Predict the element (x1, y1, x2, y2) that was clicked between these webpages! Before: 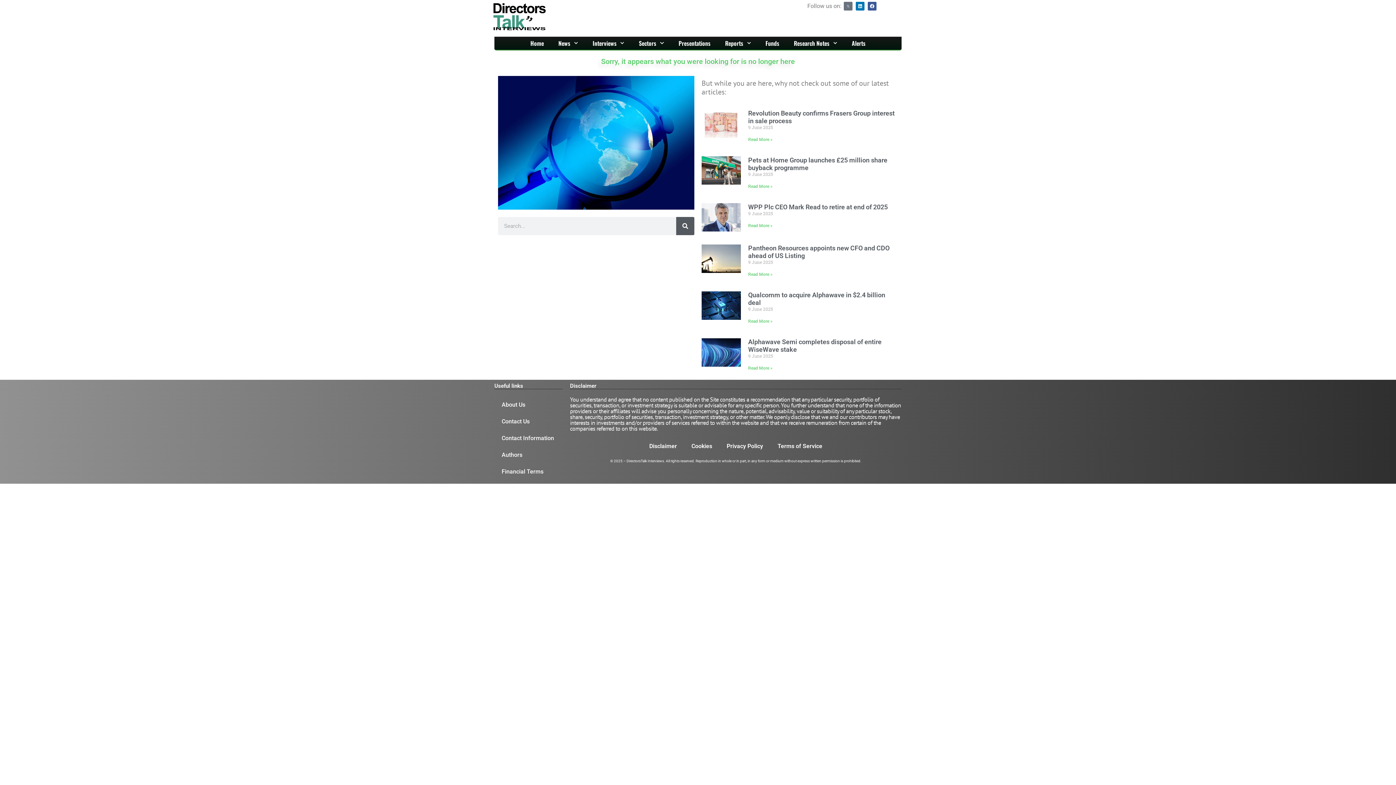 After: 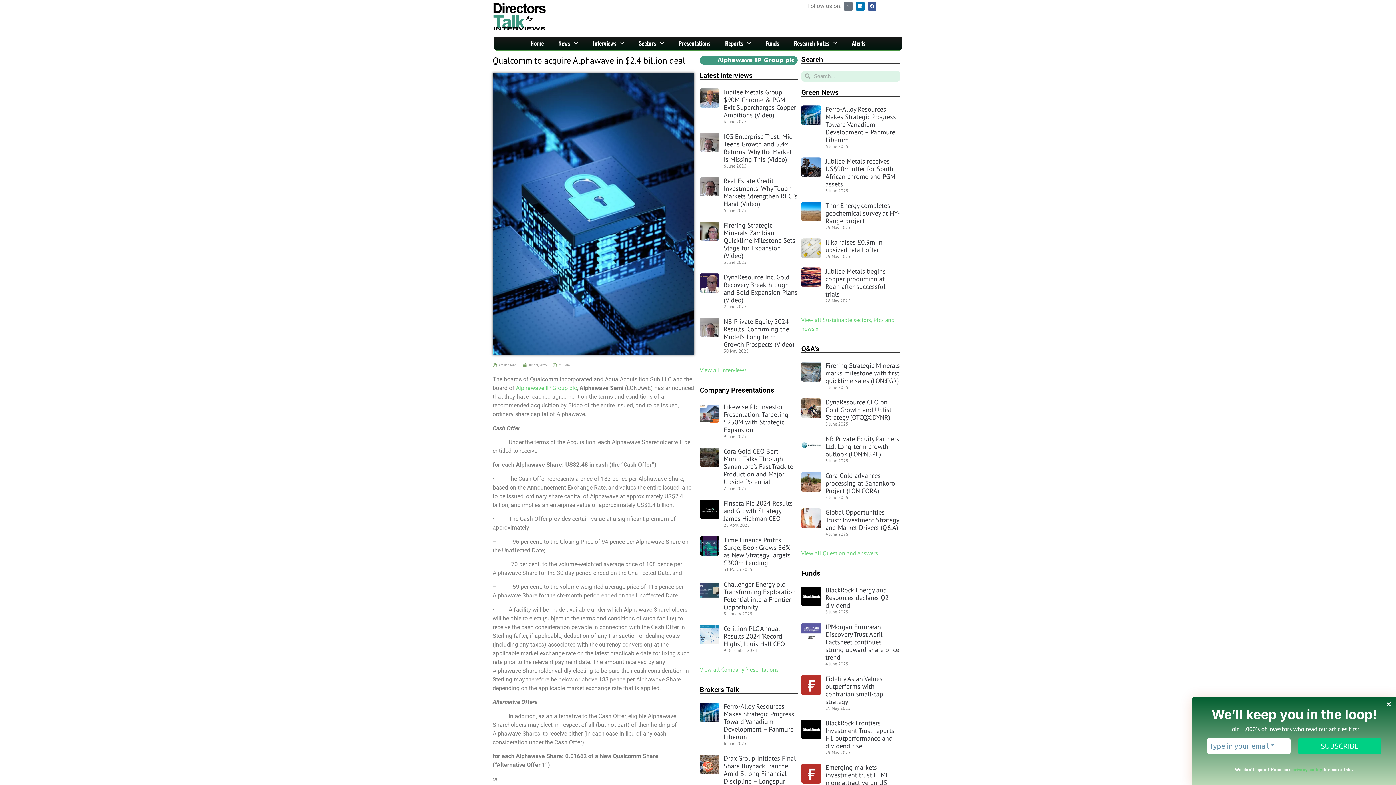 Action: label: Read more about Qualcomm to acquire Alphawave in $2.4 billion deal bbox: (748, 319, 772, 324)